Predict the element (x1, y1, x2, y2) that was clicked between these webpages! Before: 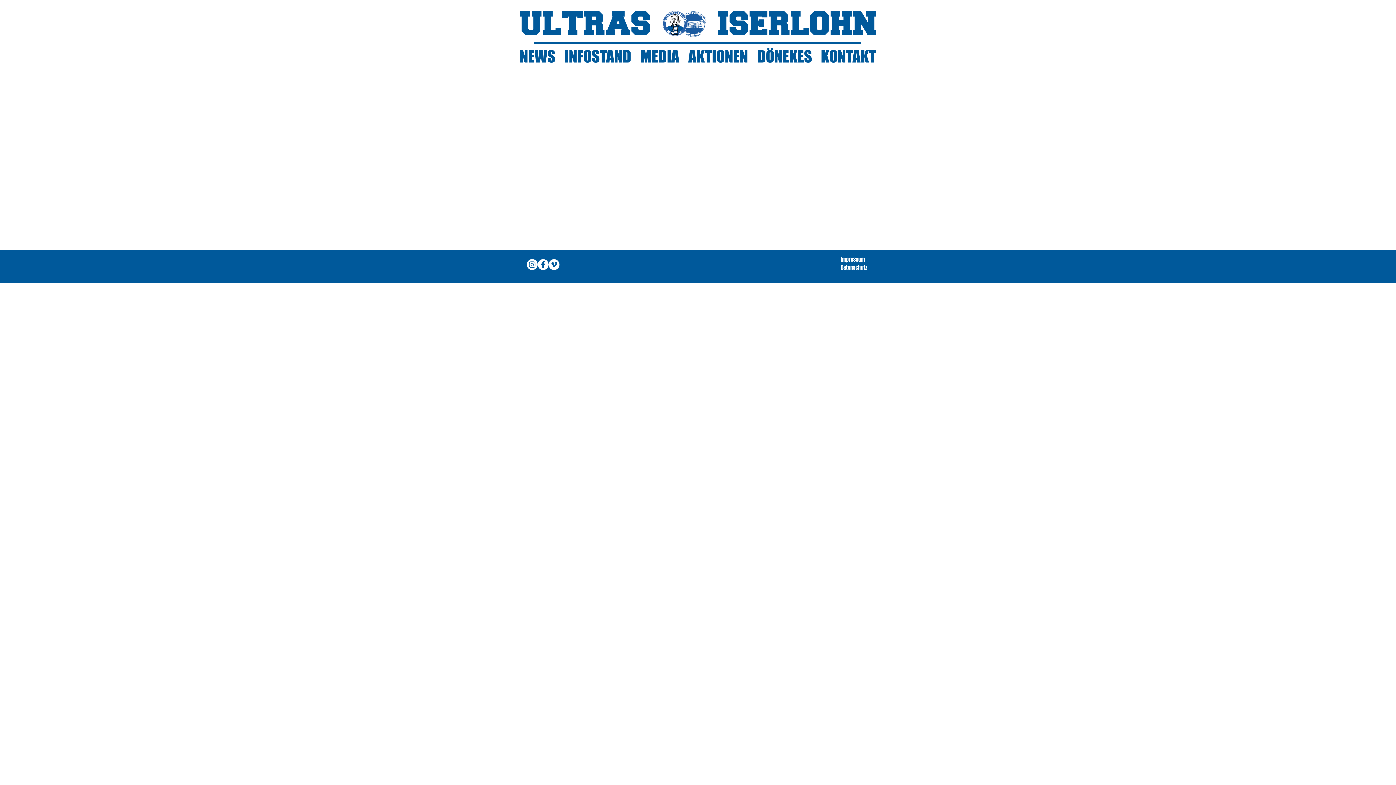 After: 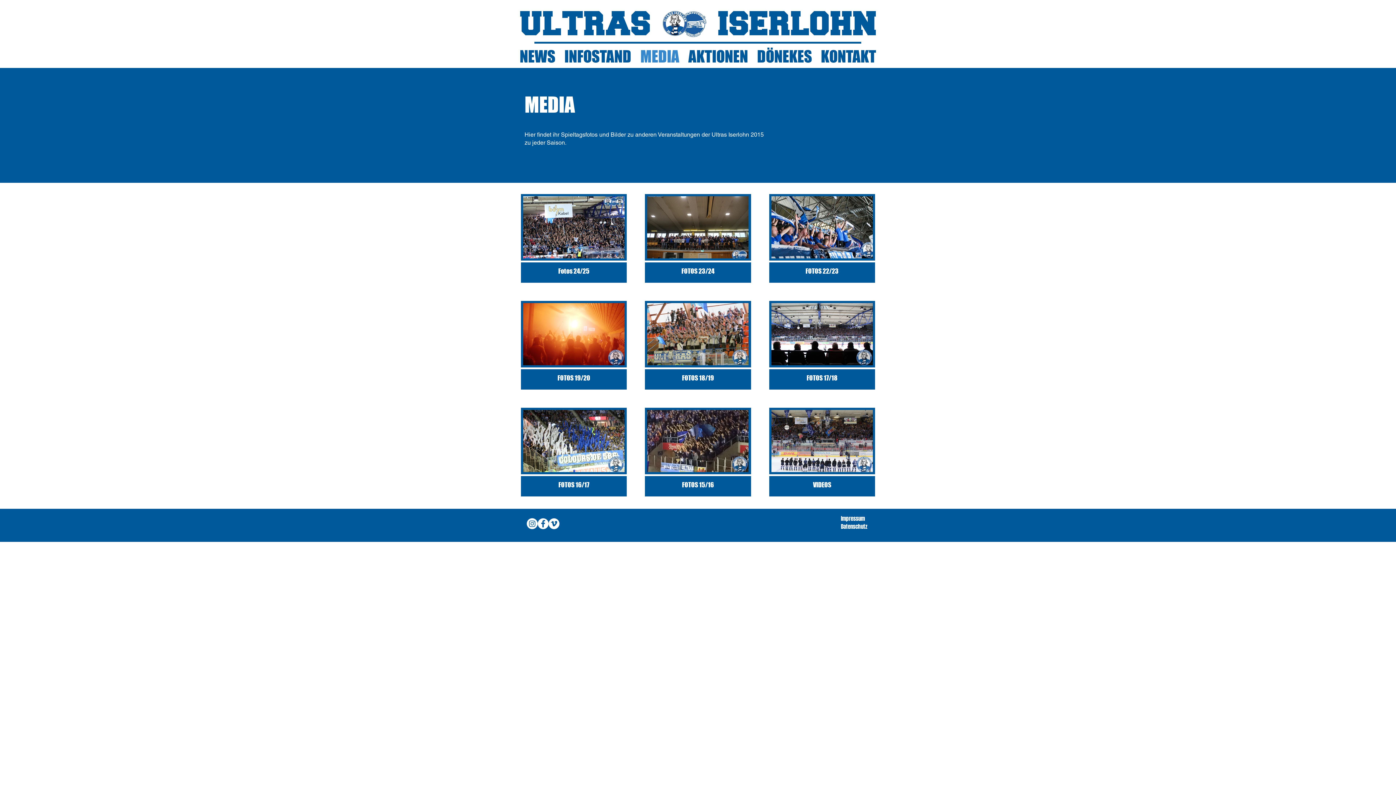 Action: label: MEDIA bbox: (636, 45, 684, 65)